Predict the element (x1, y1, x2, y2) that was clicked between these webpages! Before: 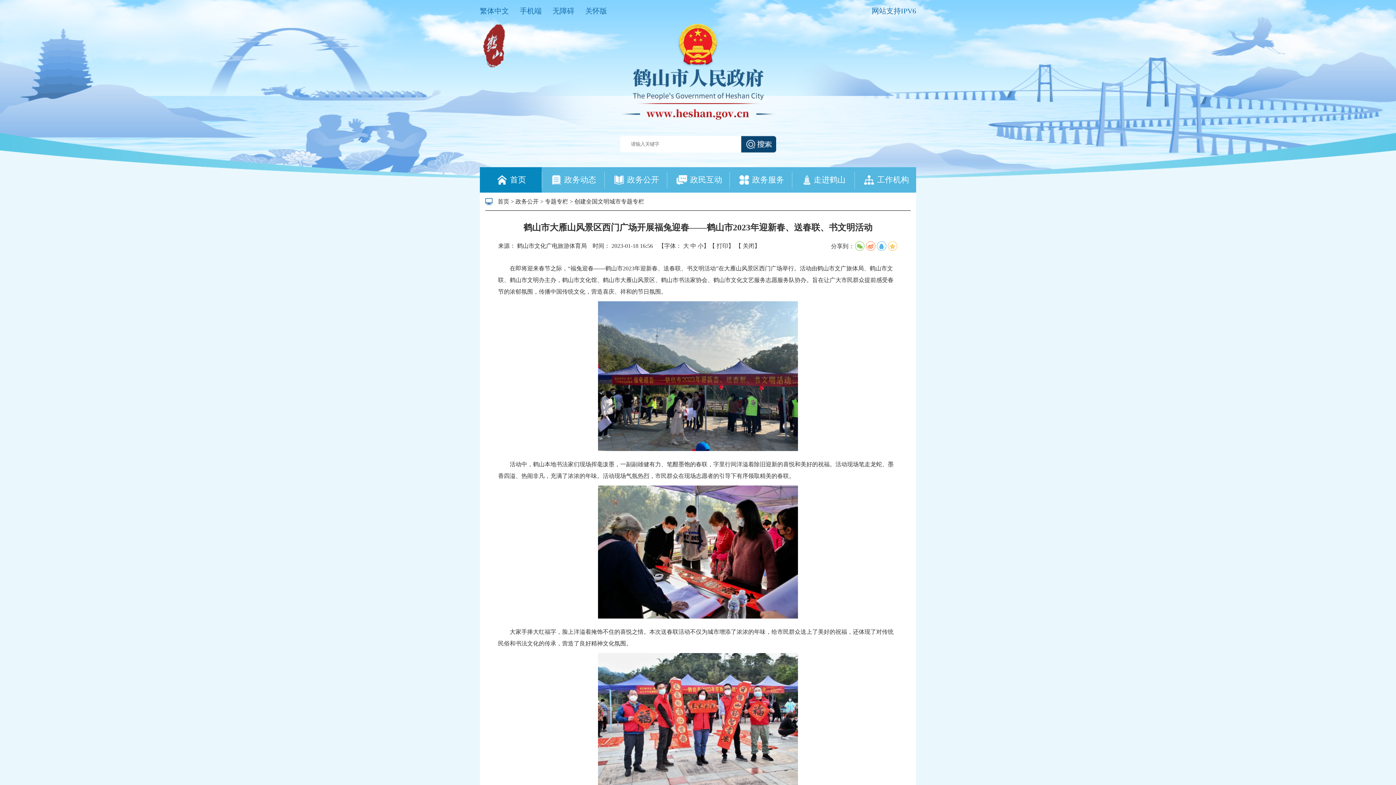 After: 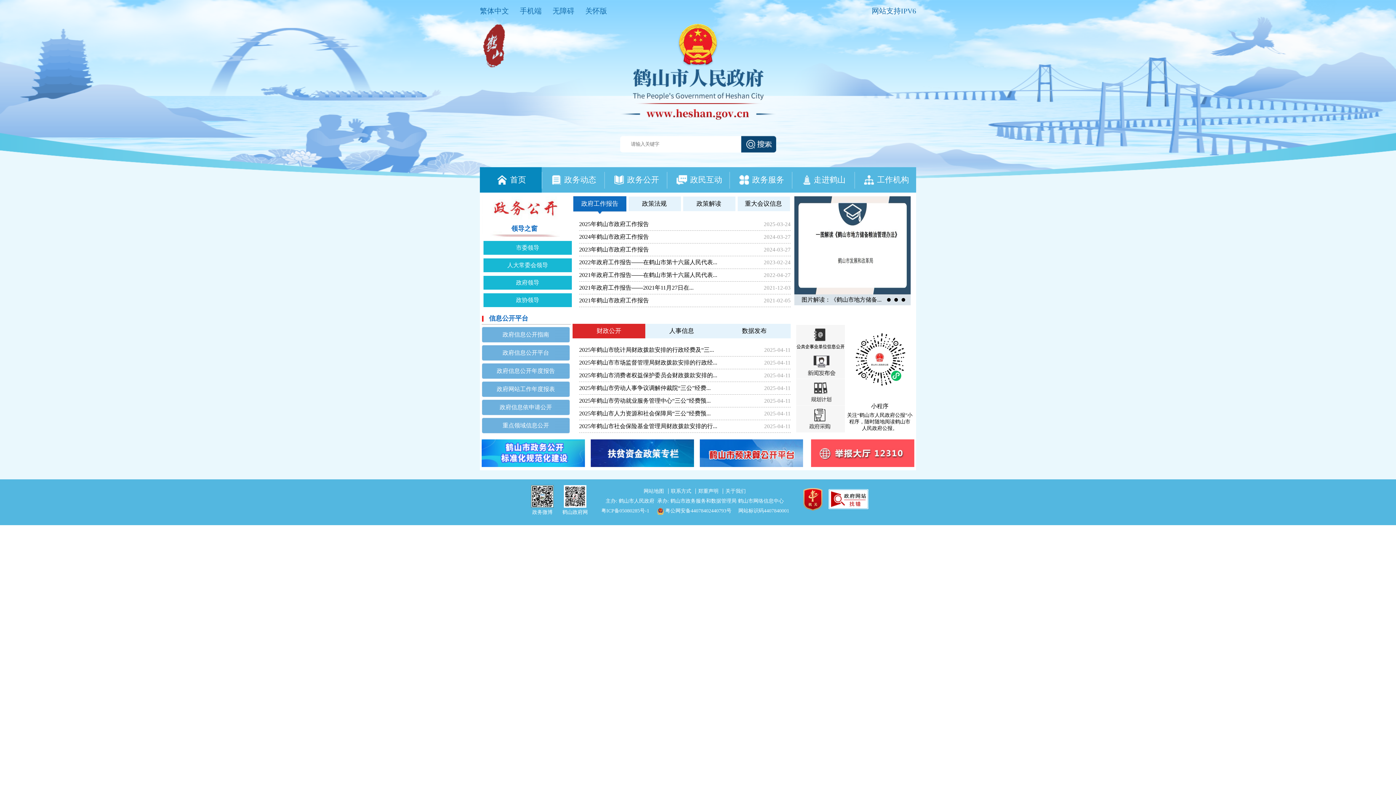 Action: label:  

政务公开 bbox: (605, 167, 666, 192)